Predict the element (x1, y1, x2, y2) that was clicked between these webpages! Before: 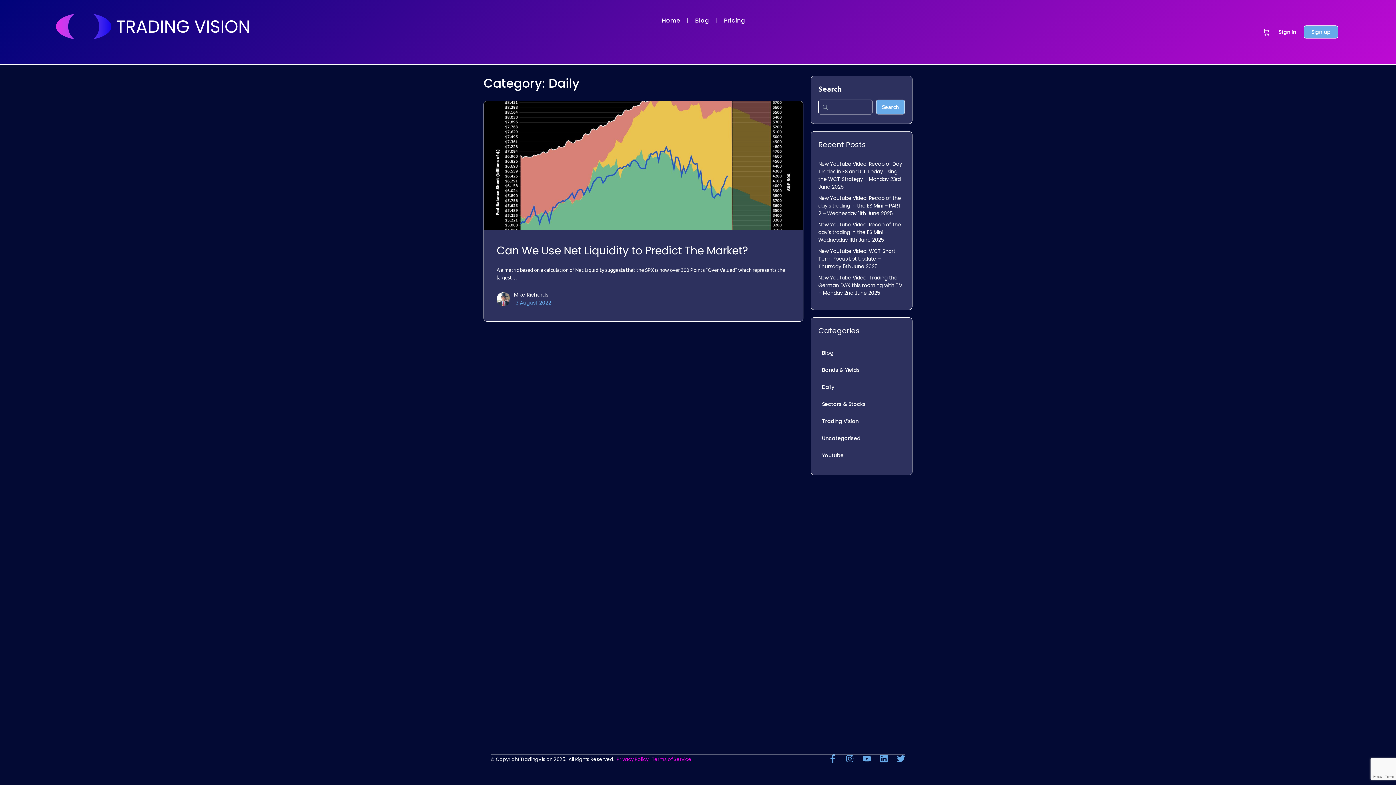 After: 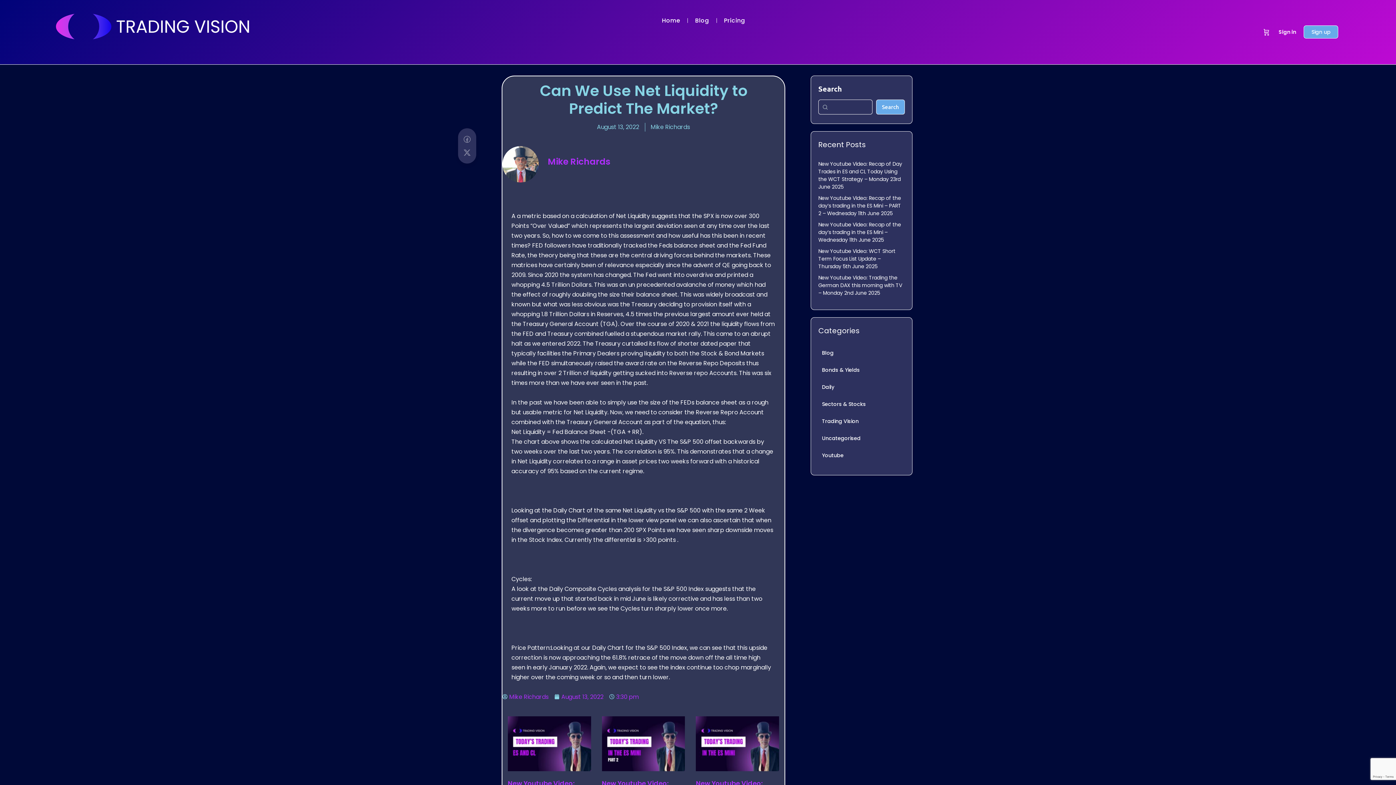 Action: bbox: (484, 101, 803, 230)